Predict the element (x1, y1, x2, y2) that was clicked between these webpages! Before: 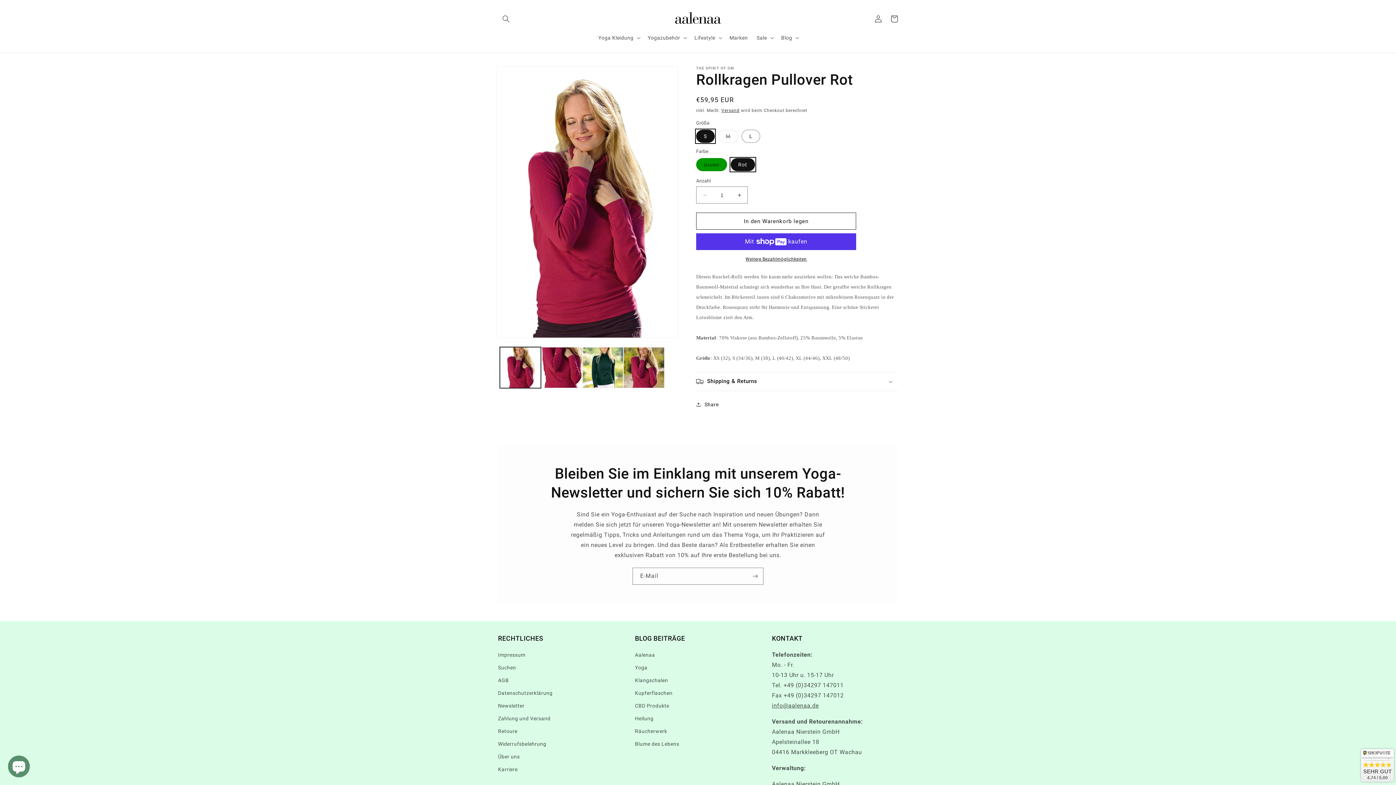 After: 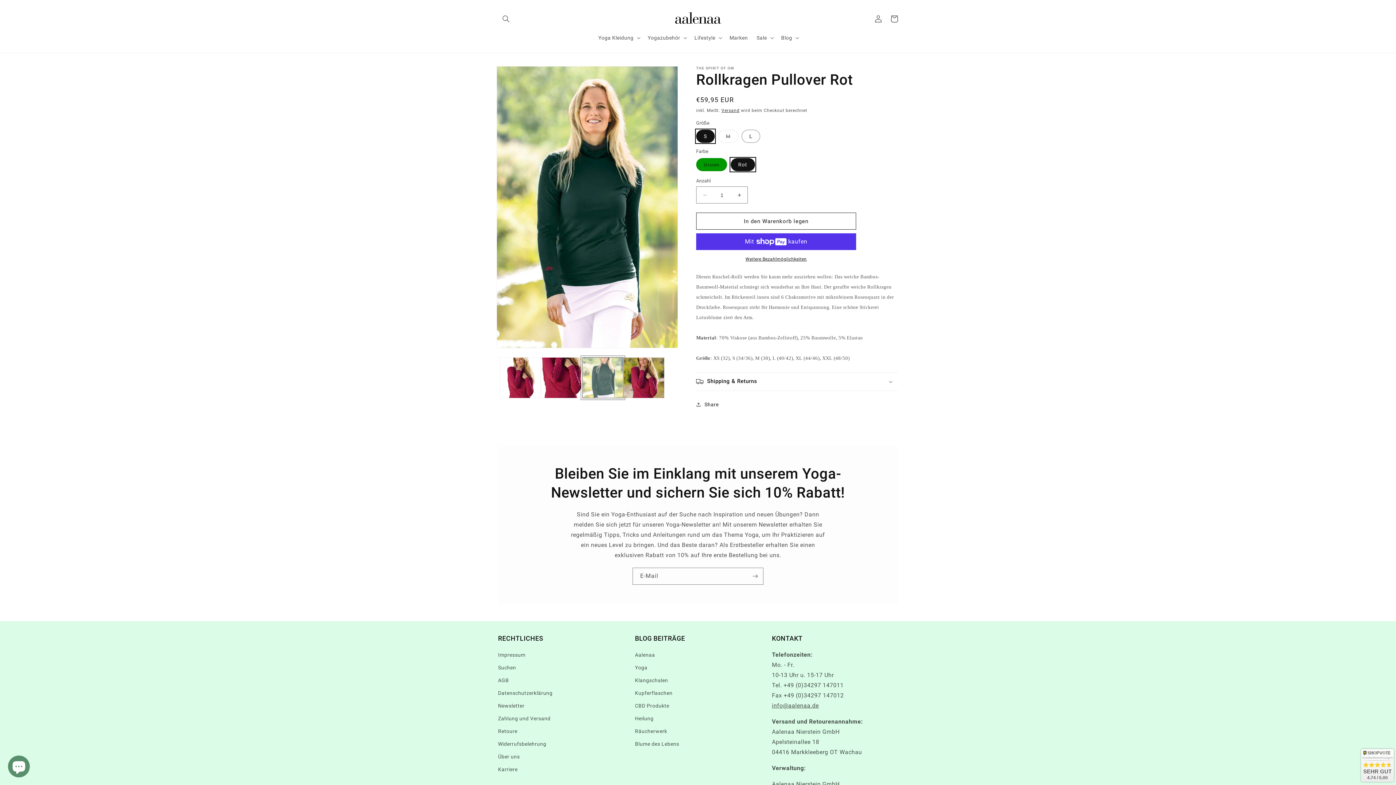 Action: bbox: (582, 347, 623, 388) label: Bild 3 in Galerieansicht laden